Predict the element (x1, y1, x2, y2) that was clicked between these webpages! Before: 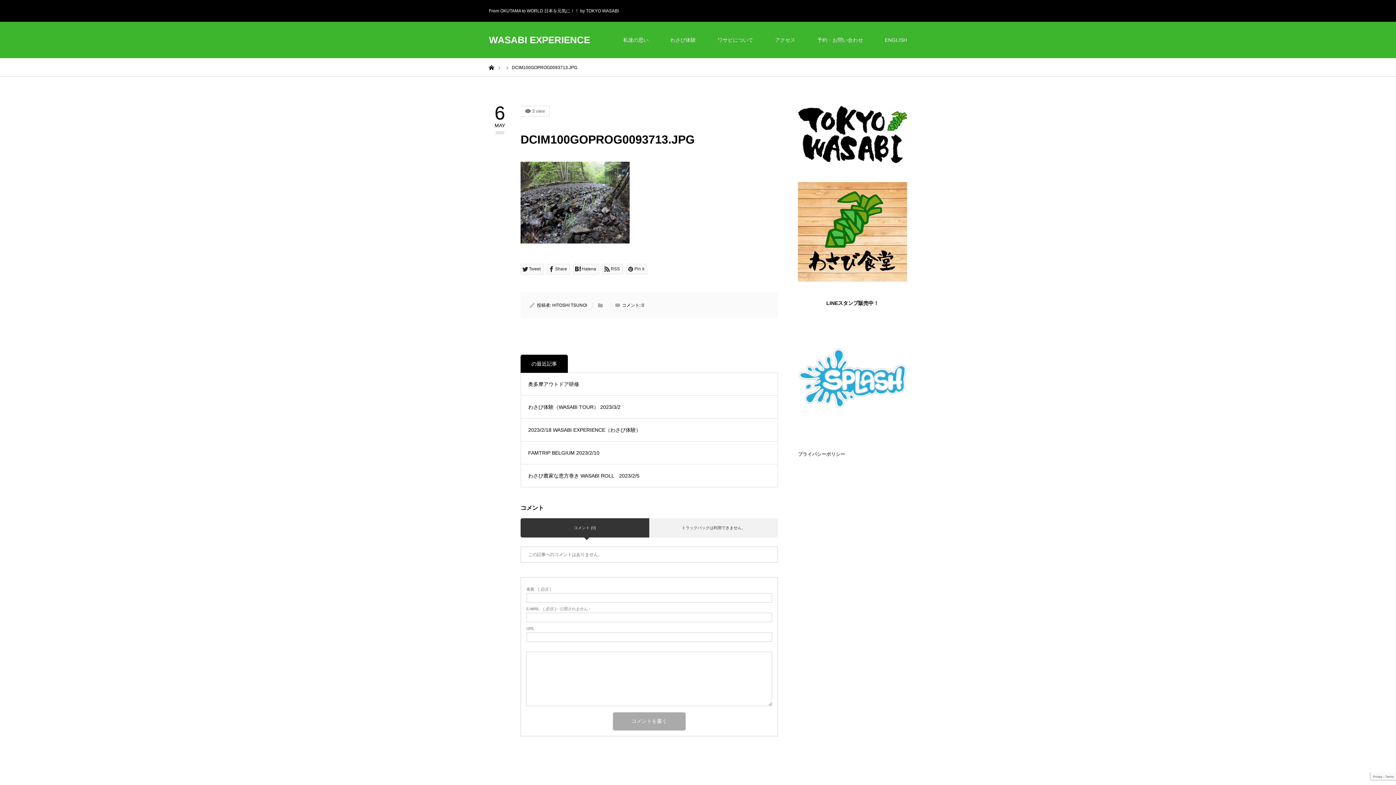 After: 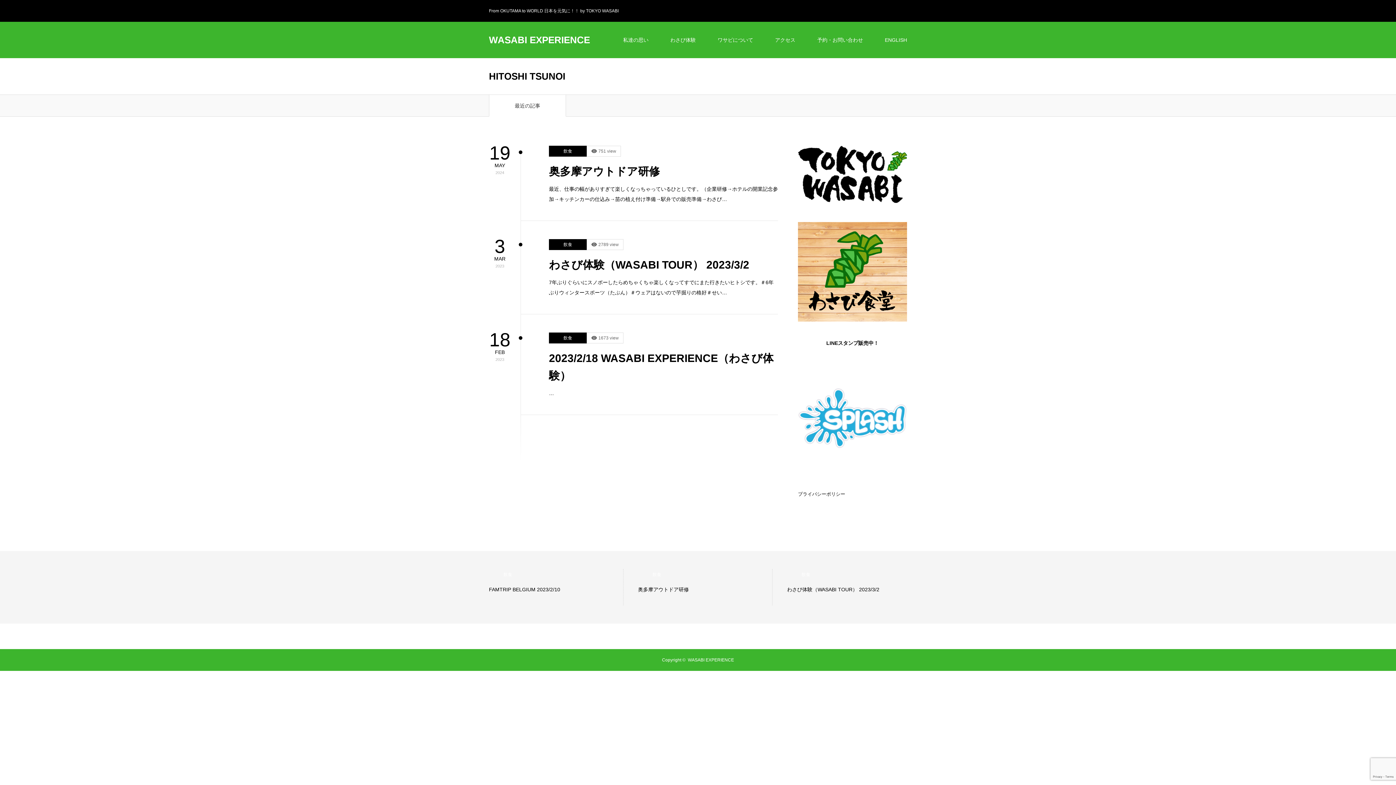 Action: label: HITOSHI TSUNOI bbox: (552, 302, 587, 308)